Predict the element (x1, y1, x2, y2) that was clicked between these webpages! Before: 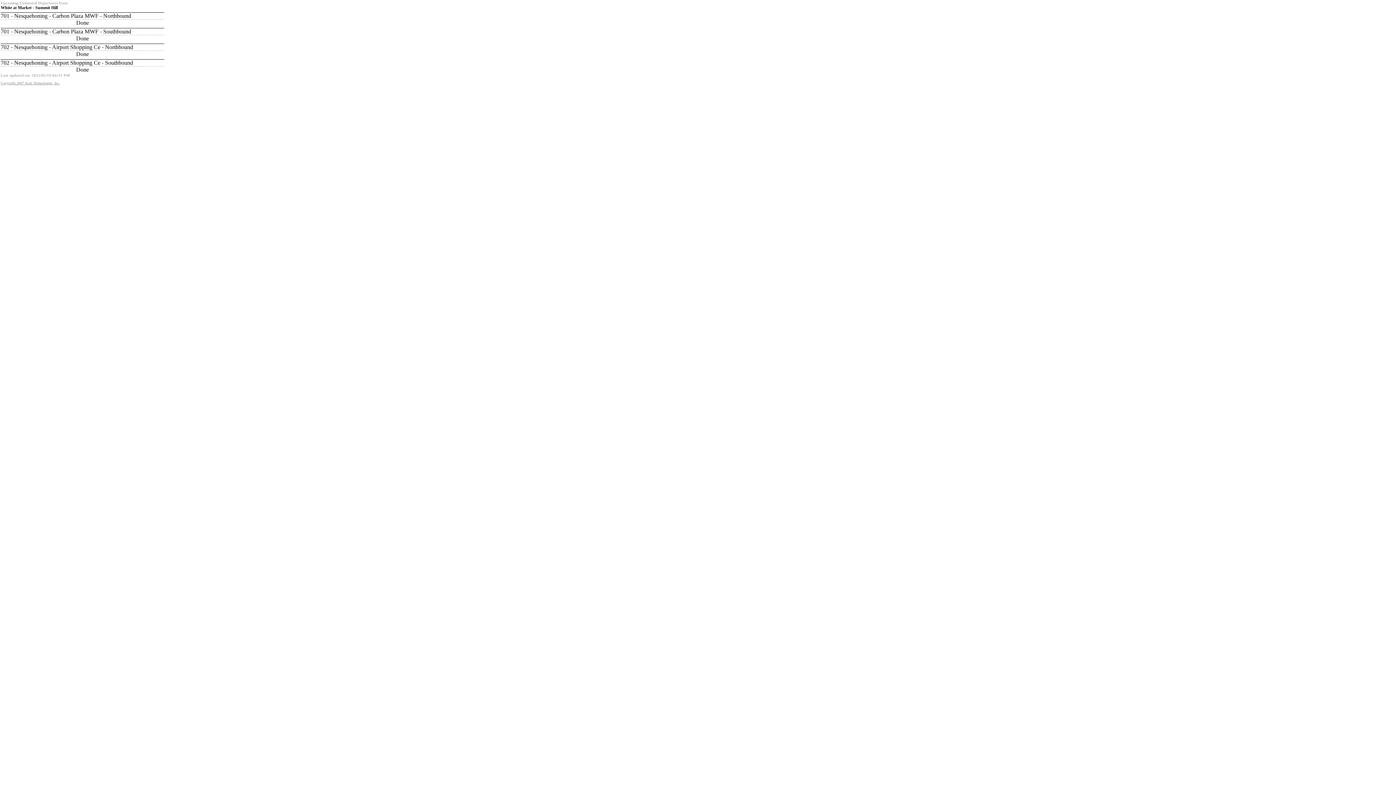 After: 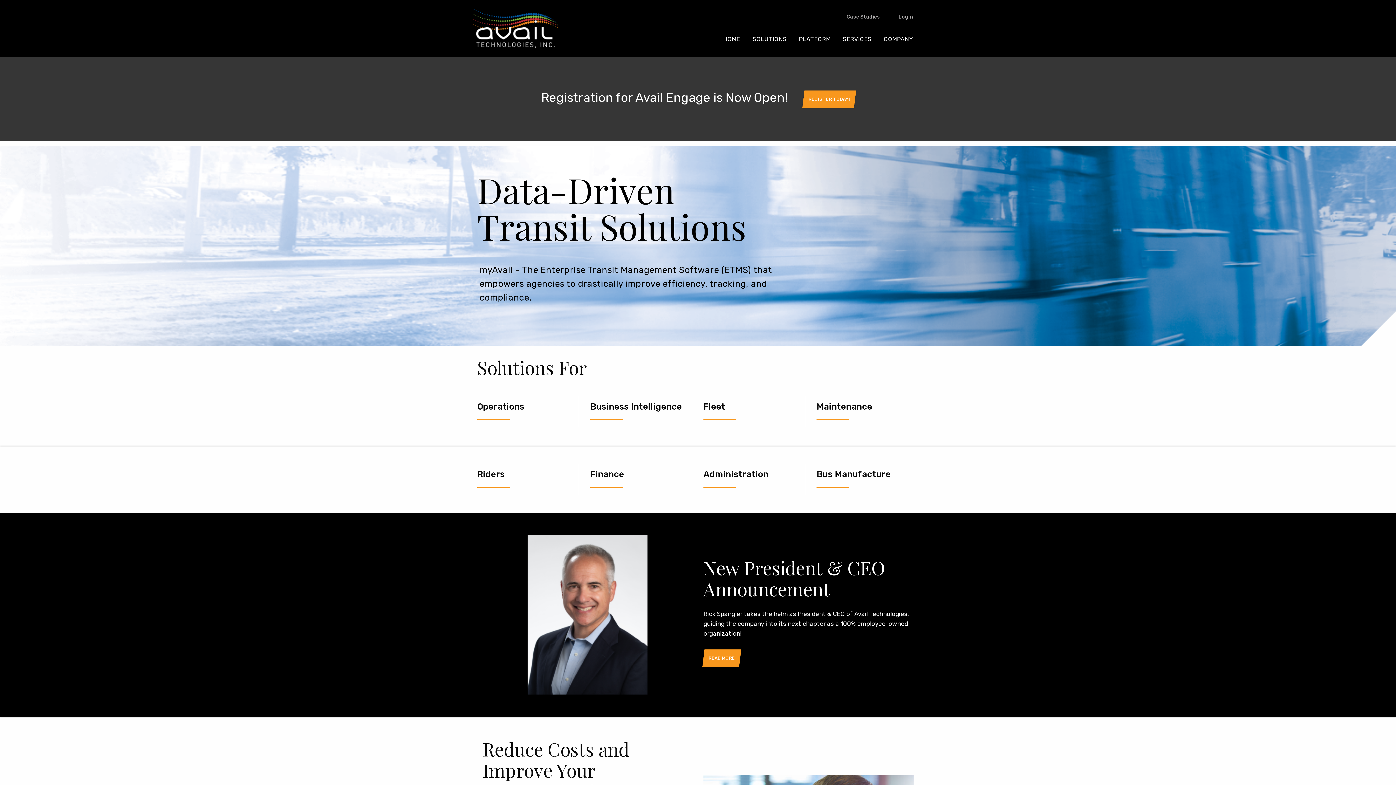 Action: label: Copyright 2007 Avail Technologies, Inc. bbox: (0, 81, 60, 85)